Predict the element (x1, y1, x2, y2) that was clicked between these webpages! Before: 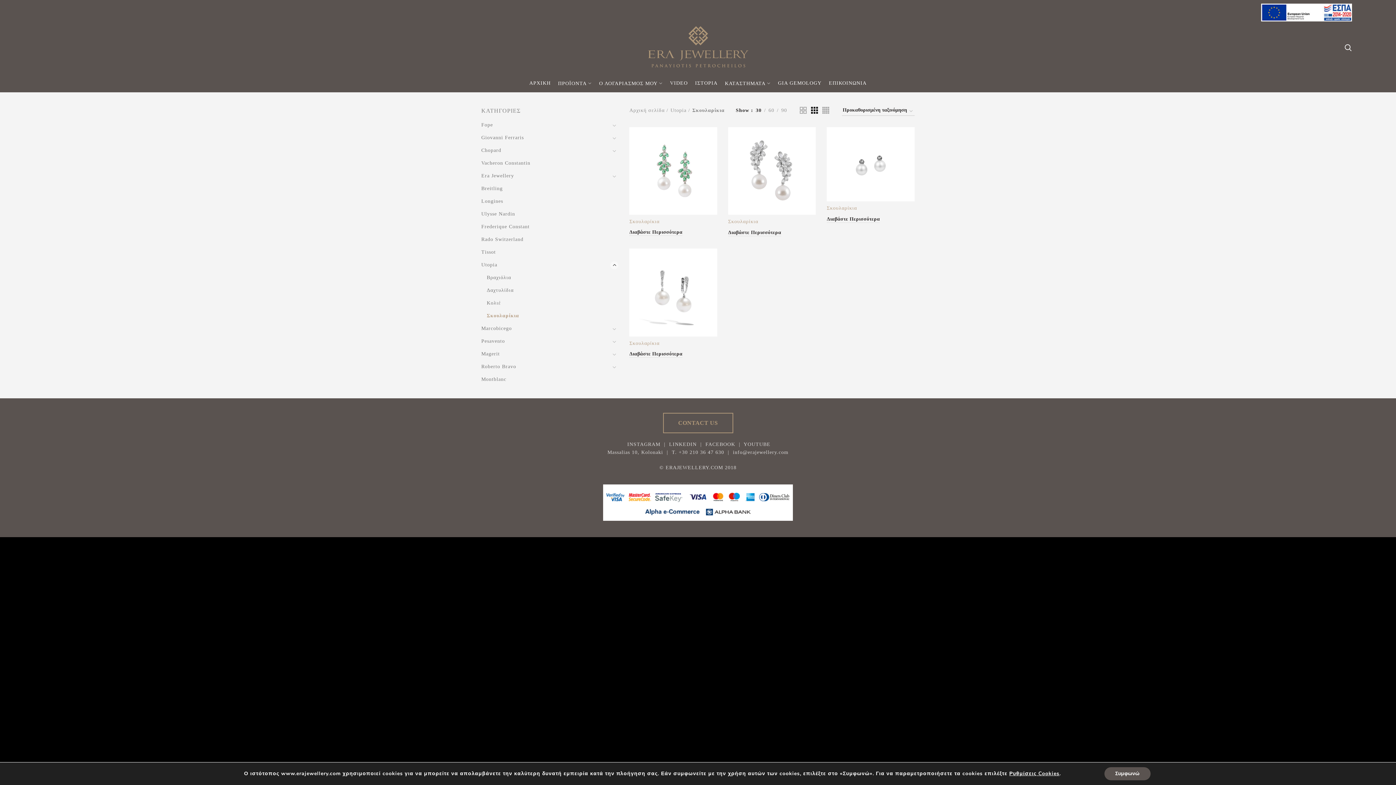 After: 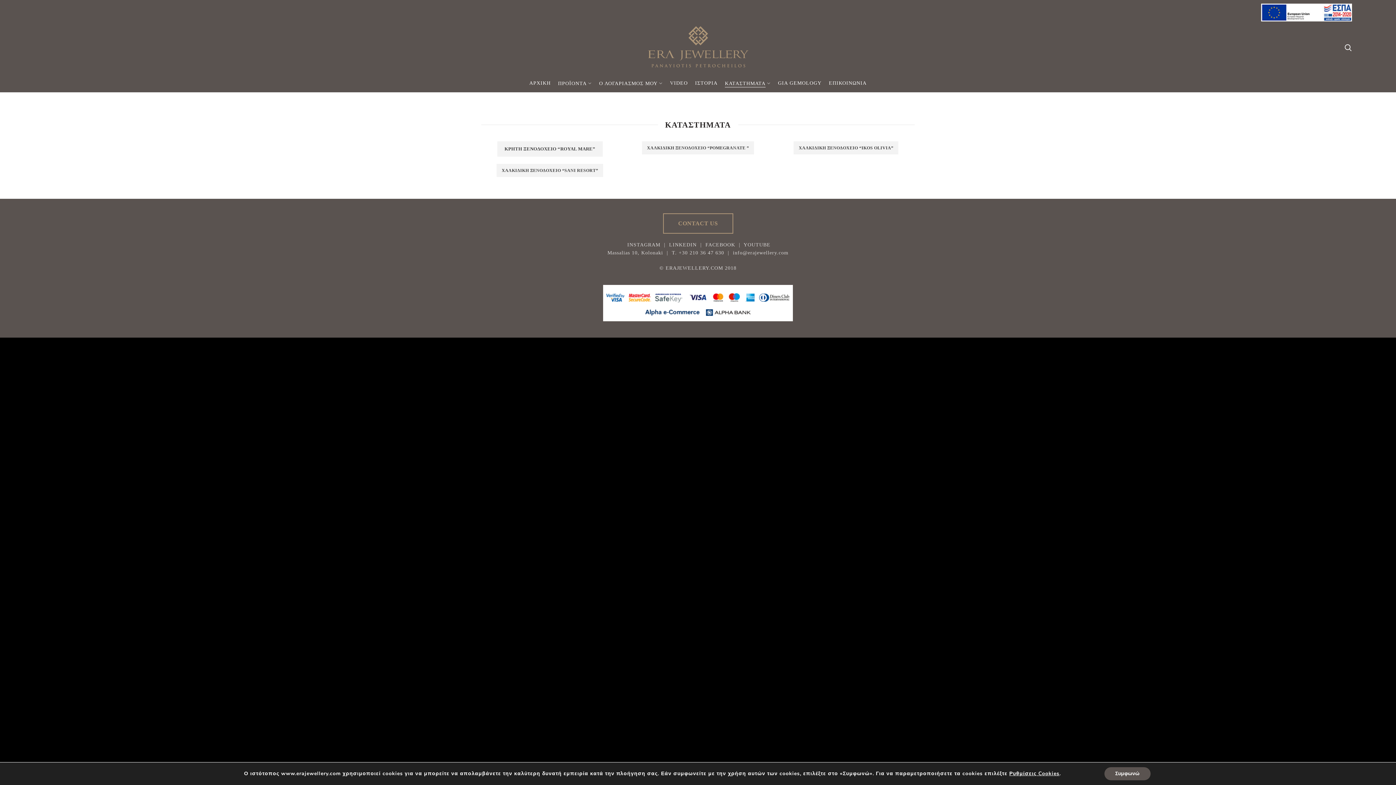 Action: bbox: (721, 74, 774, 92) label: ΚΑΤΑΣΤΗΜΑΤΑ